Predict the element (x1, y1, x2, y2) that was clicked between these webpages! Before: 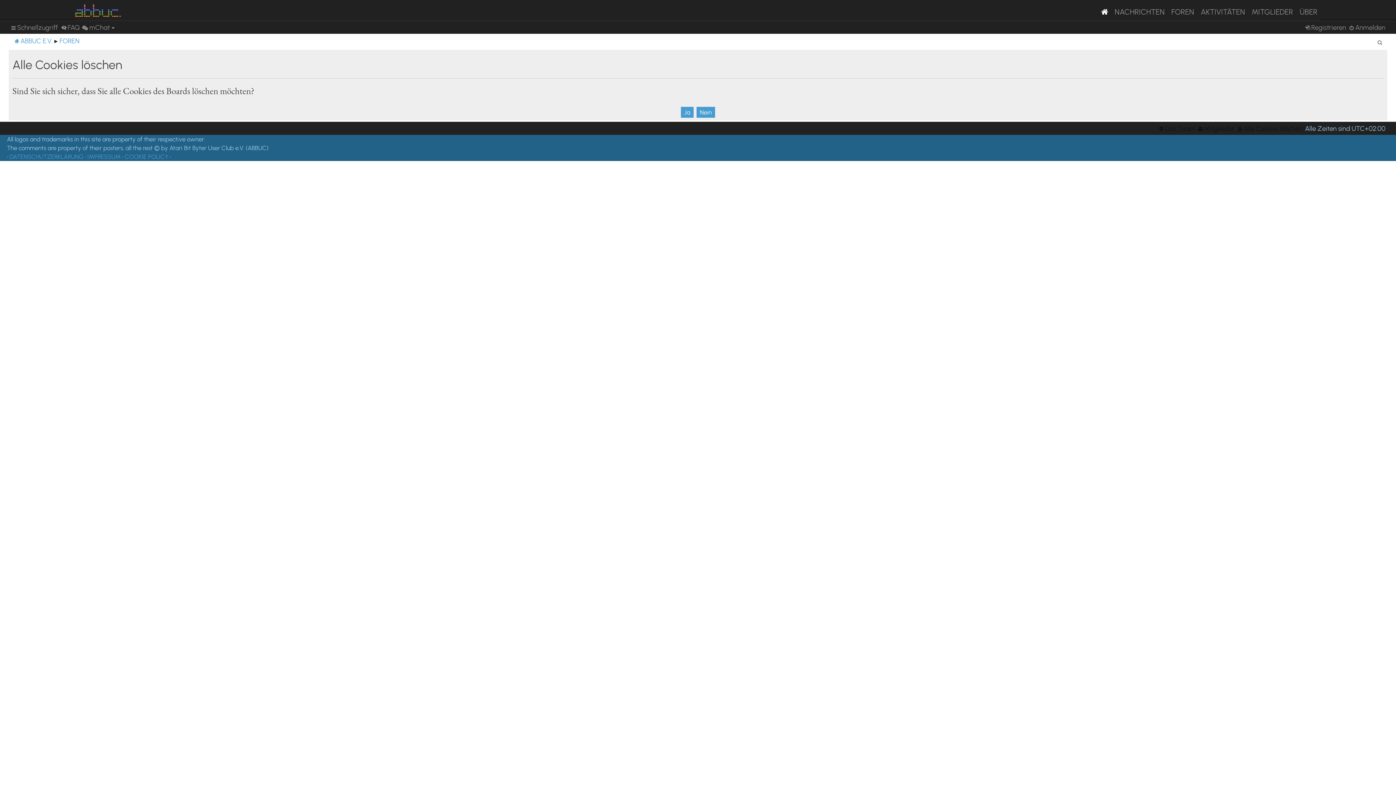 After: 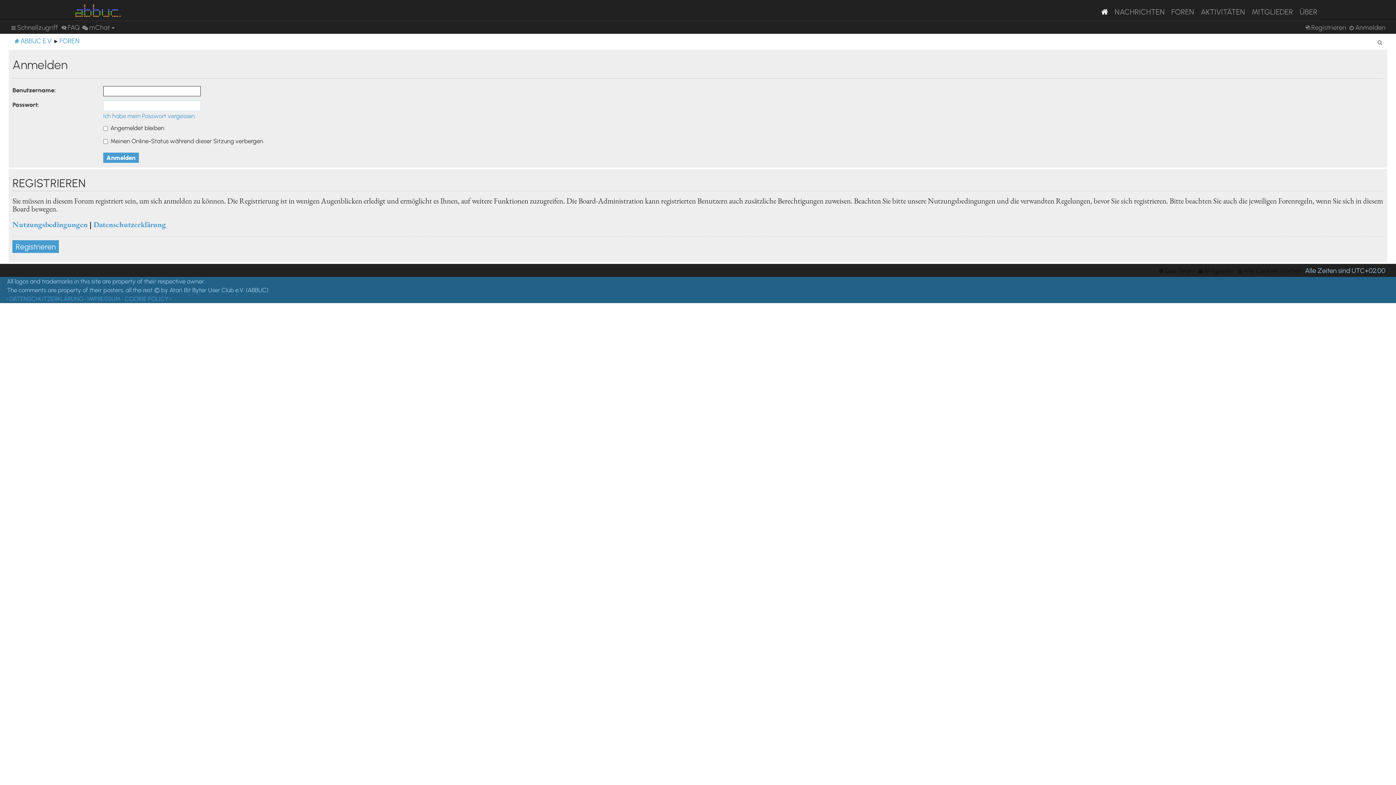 Action: bbox: (1349, 23, 1385, 31) label: Anmelden